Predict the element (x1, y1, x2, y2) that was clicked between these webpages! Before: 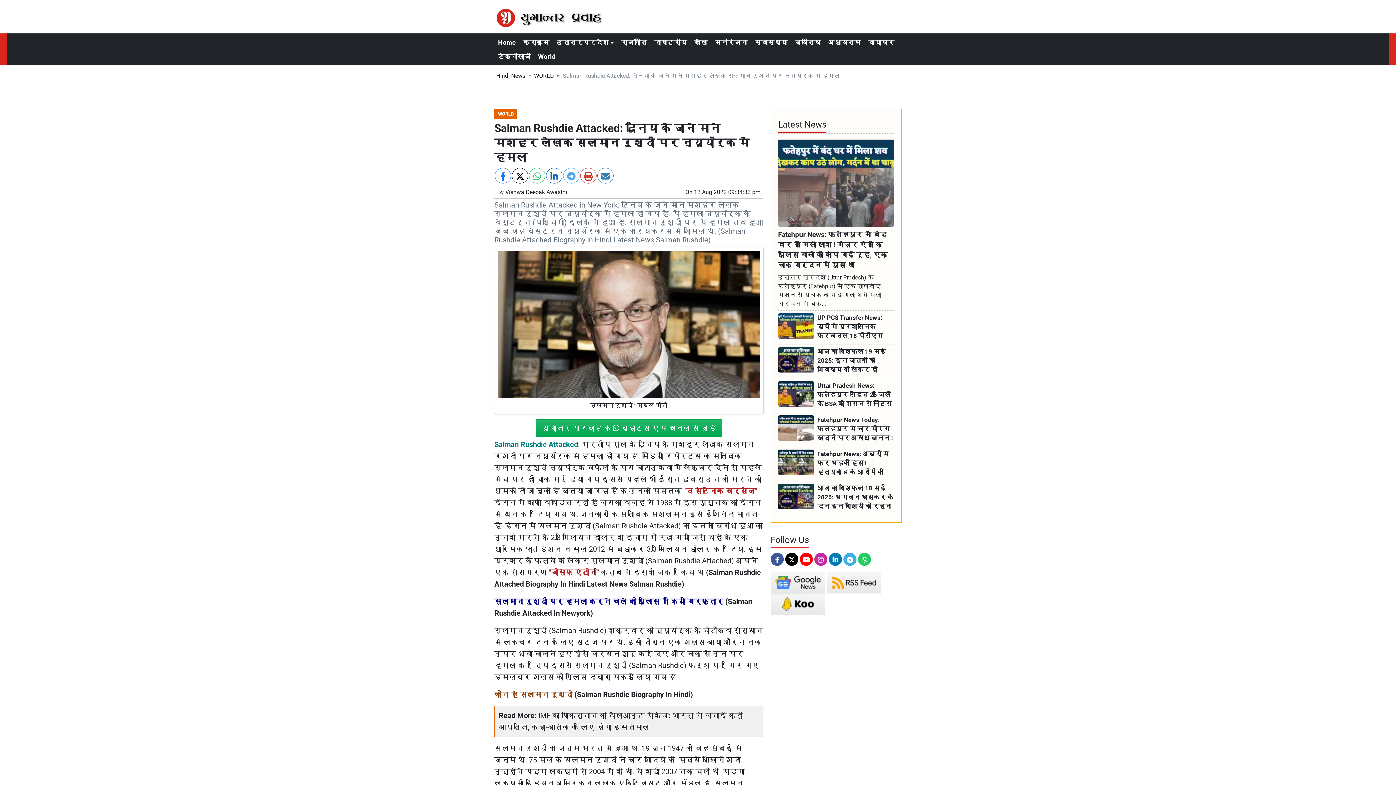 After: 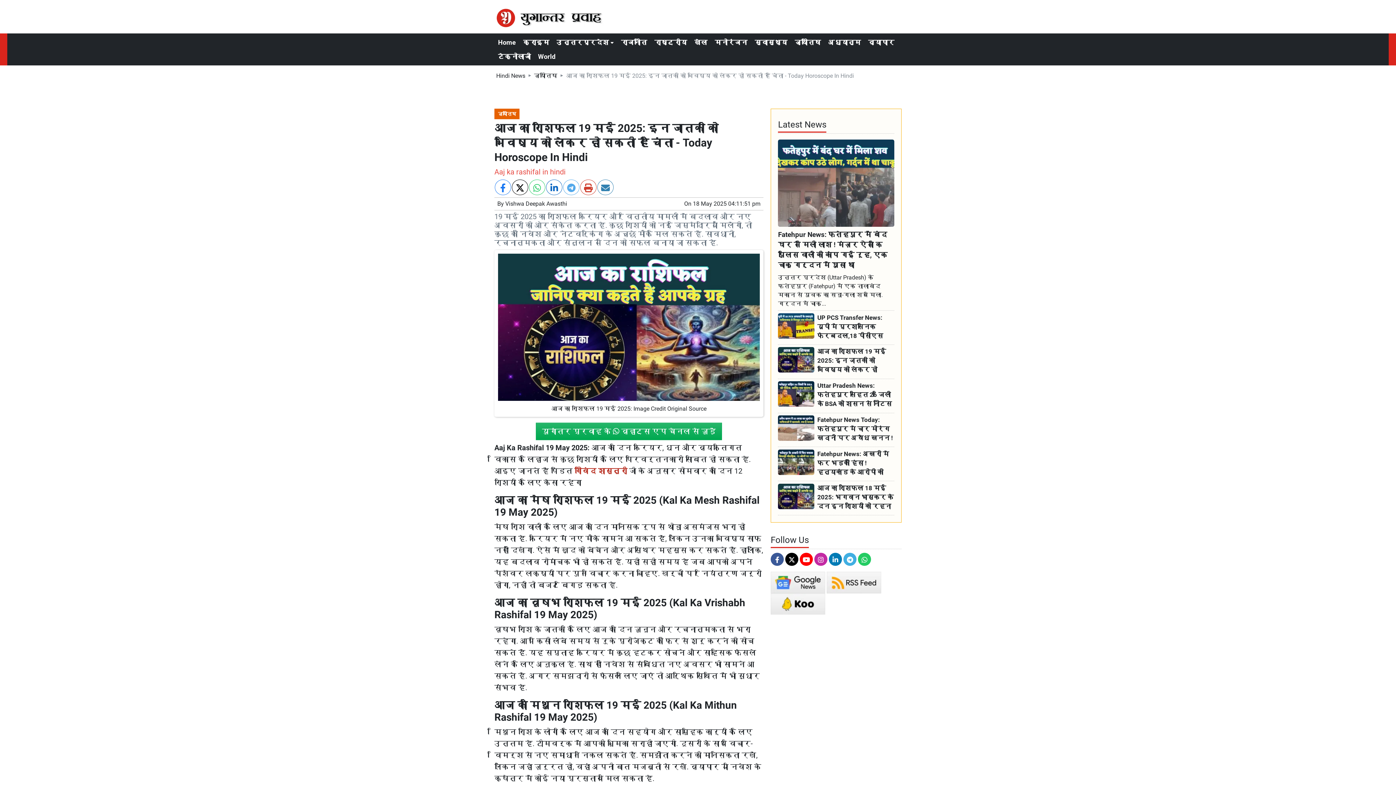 Action: bbox: (778, 347, 814, 372)